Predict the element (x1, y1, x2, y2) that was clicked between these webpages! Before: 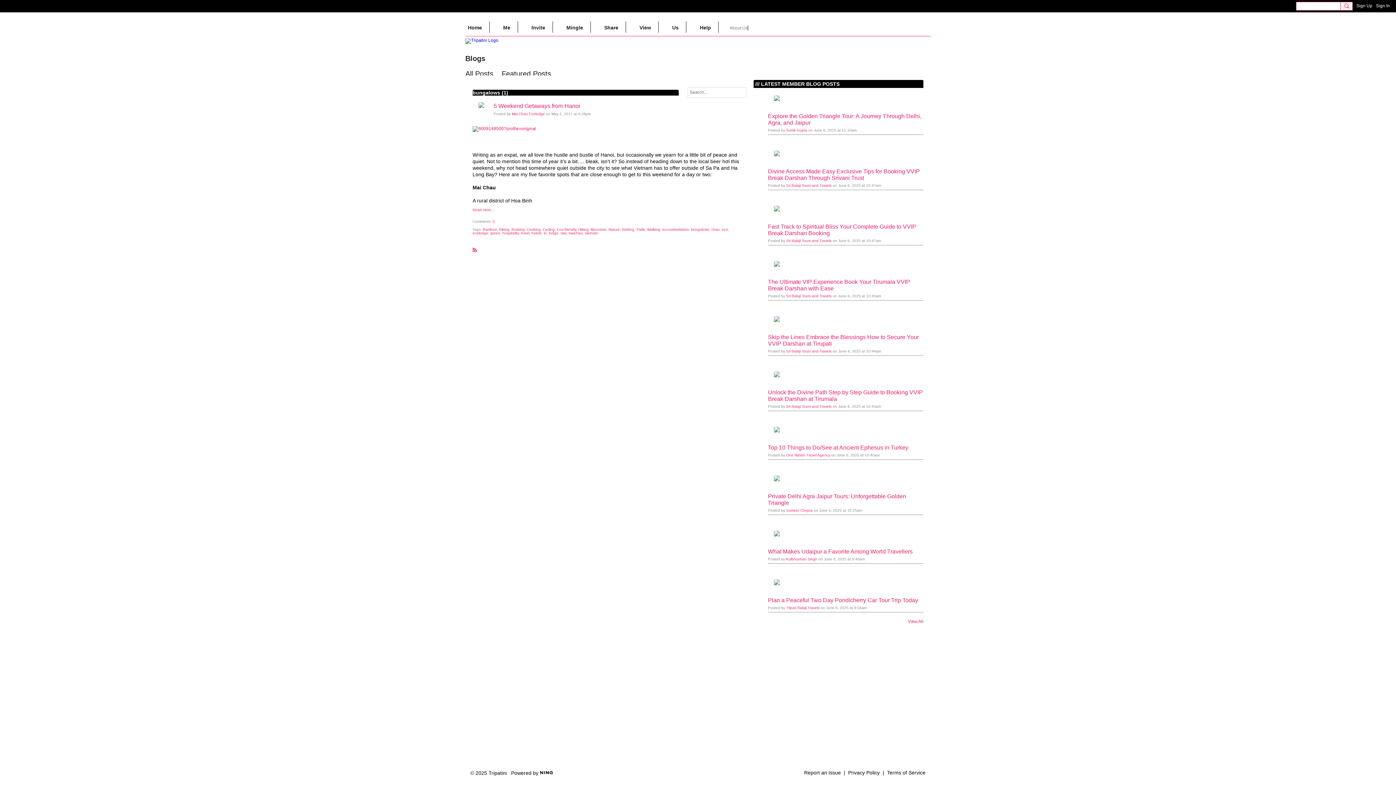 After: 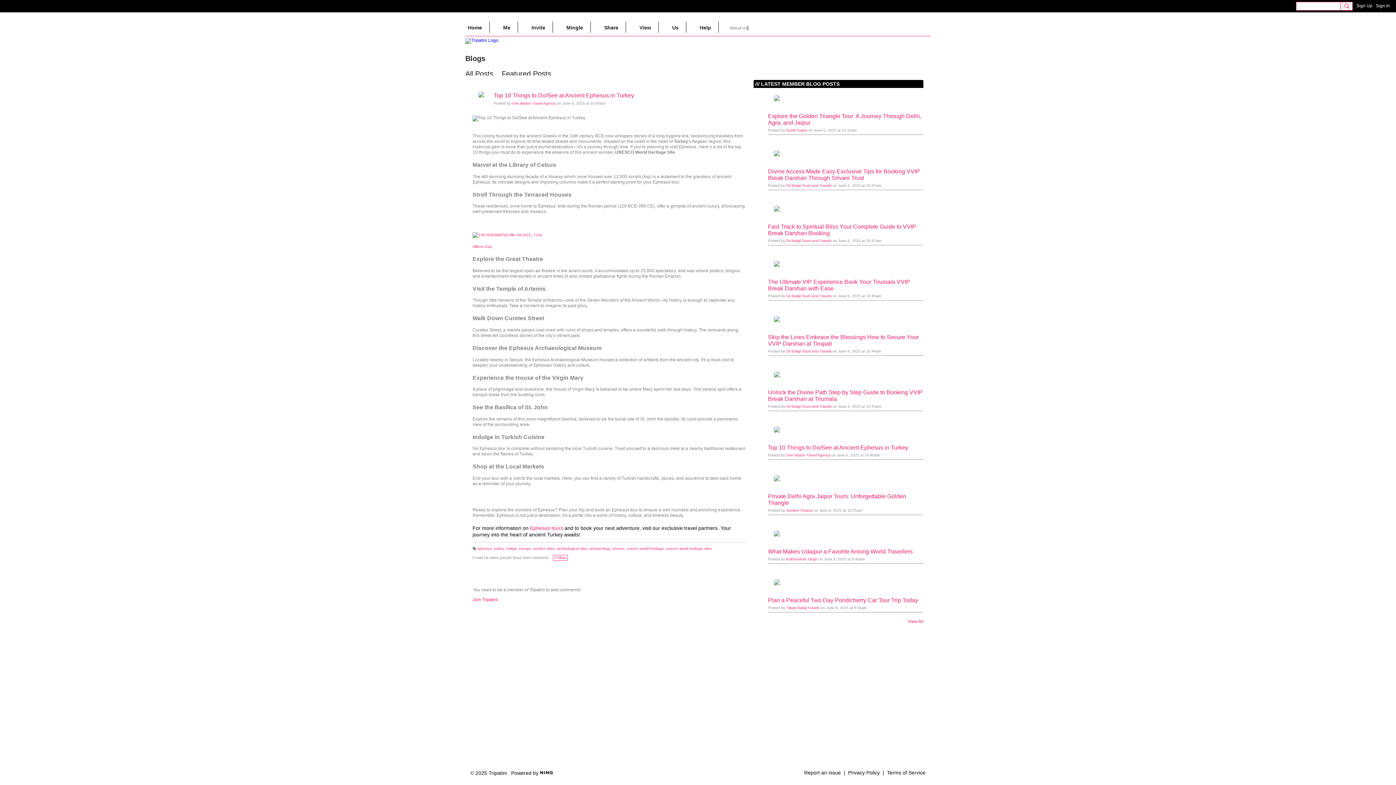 Action: bbox: (768, 444, 908, 451) label: Top 10 Things to Do/See at Ancient Ephesus in Turkey